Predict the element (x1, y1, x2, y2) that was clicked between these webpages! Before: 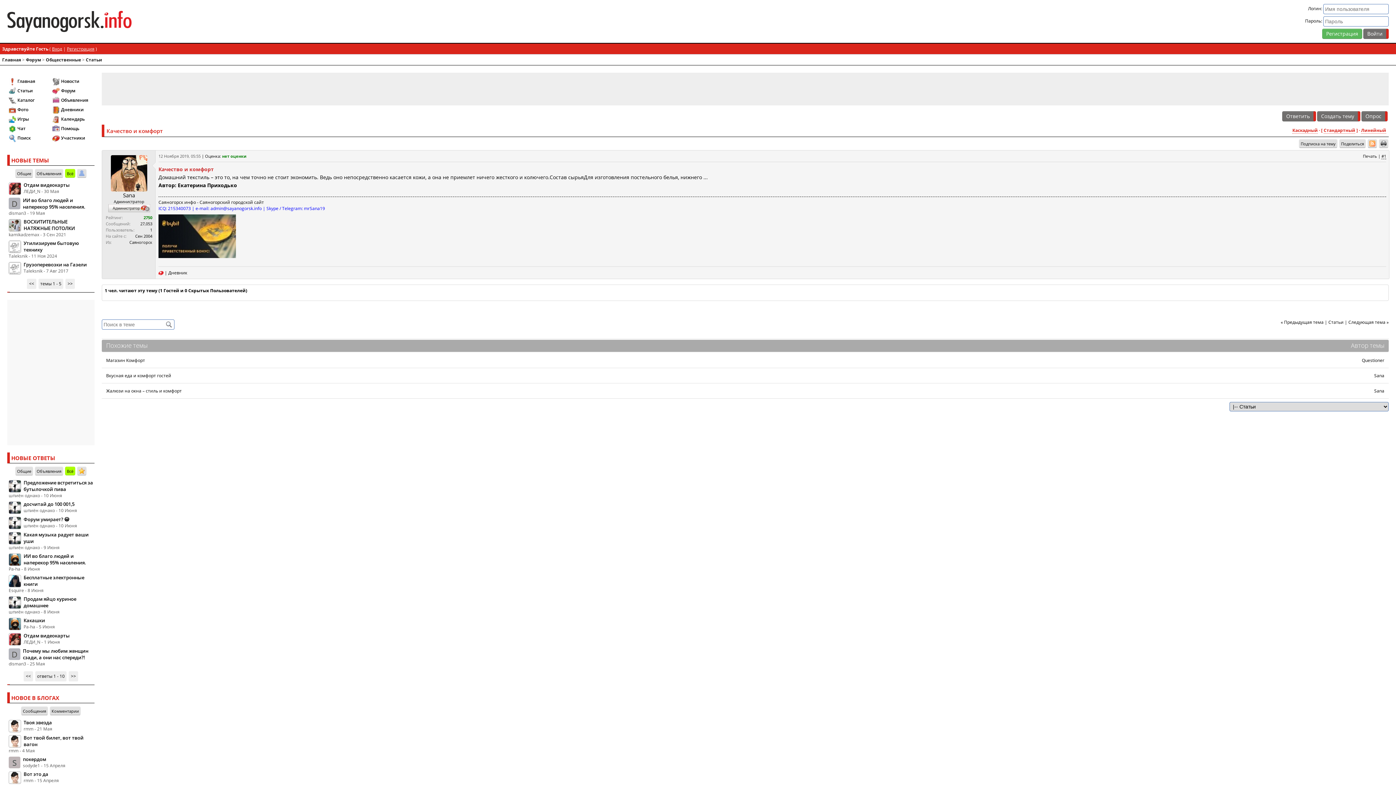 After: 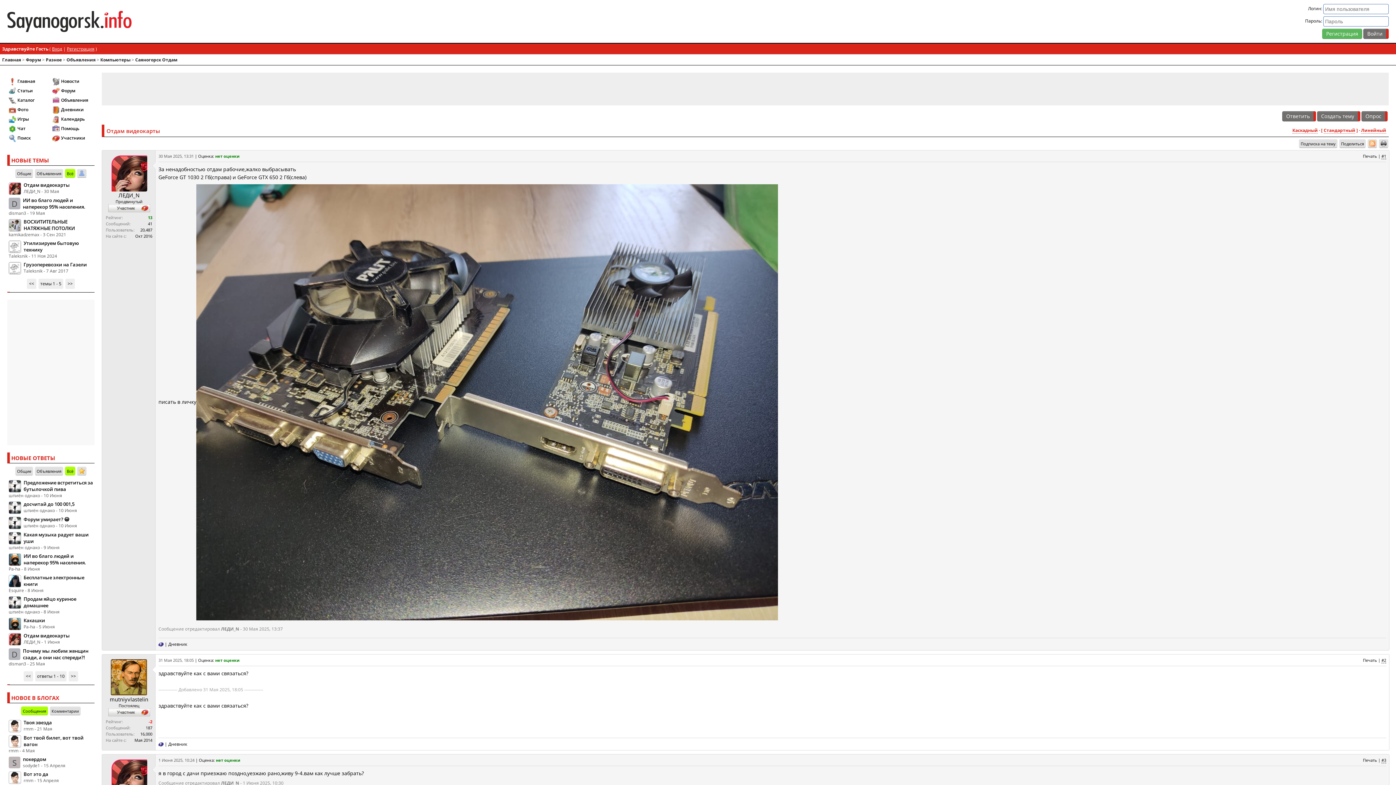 Action: label: Отдам видеокарты bbox: (23, 181, 69, 188)